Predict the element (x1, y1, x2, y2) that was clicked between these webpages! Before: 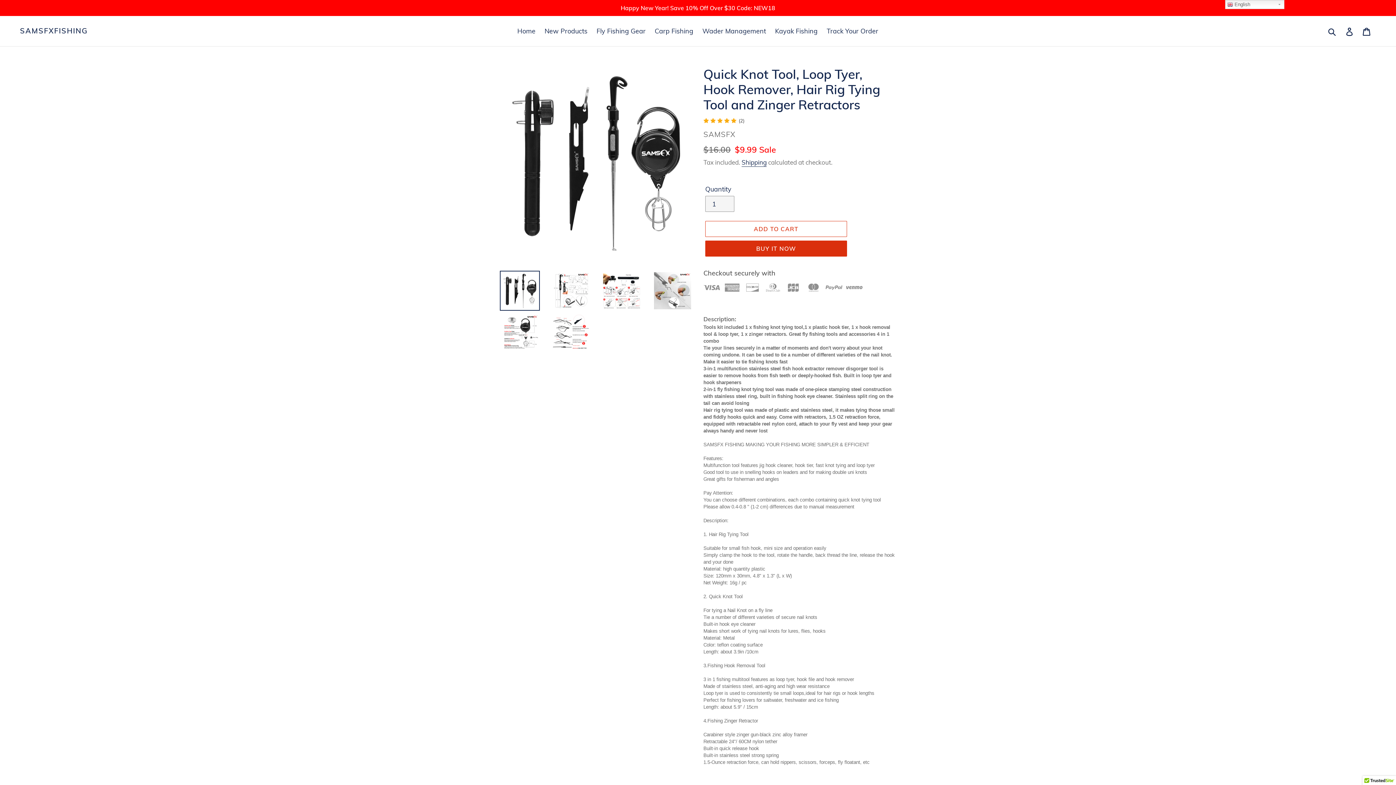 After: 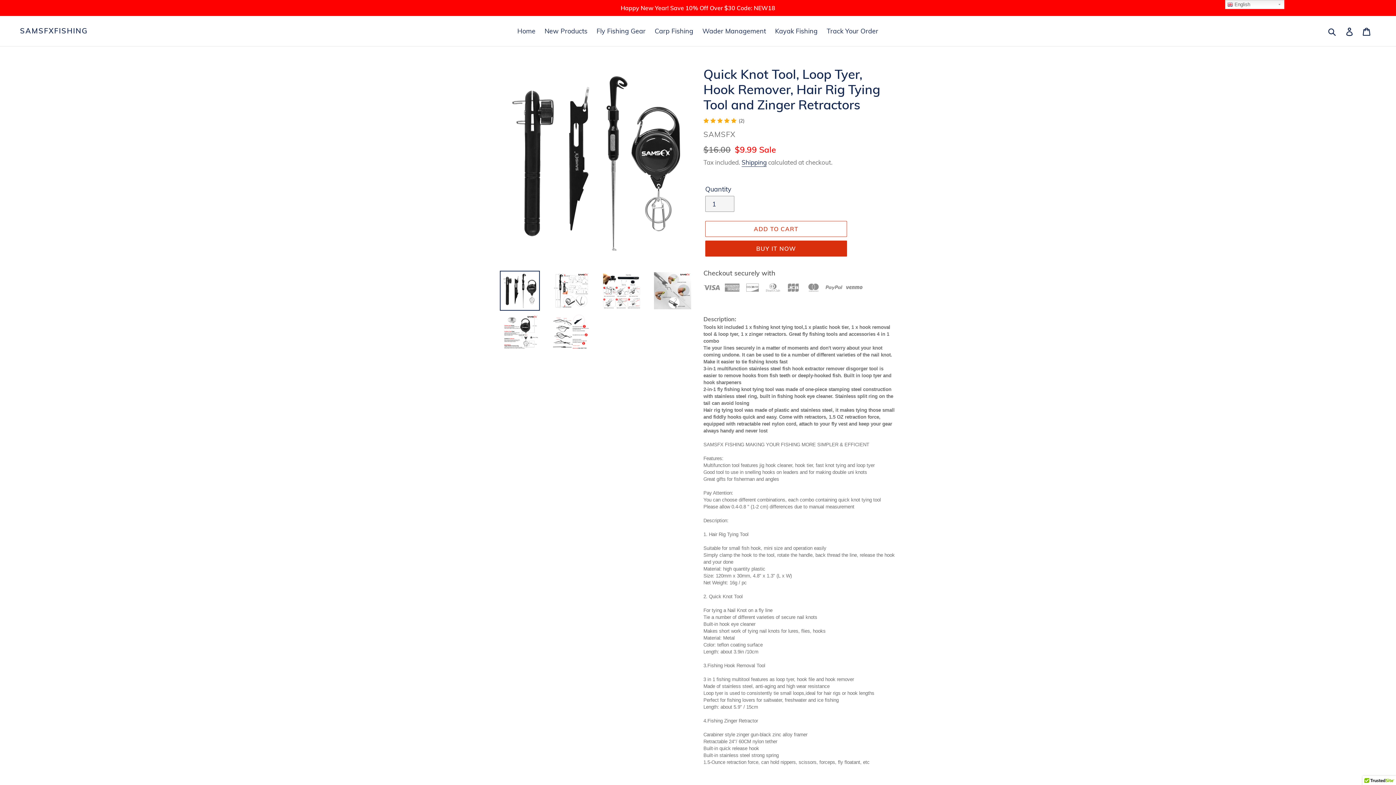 Action: bbox: (500, 270, 540, 310)